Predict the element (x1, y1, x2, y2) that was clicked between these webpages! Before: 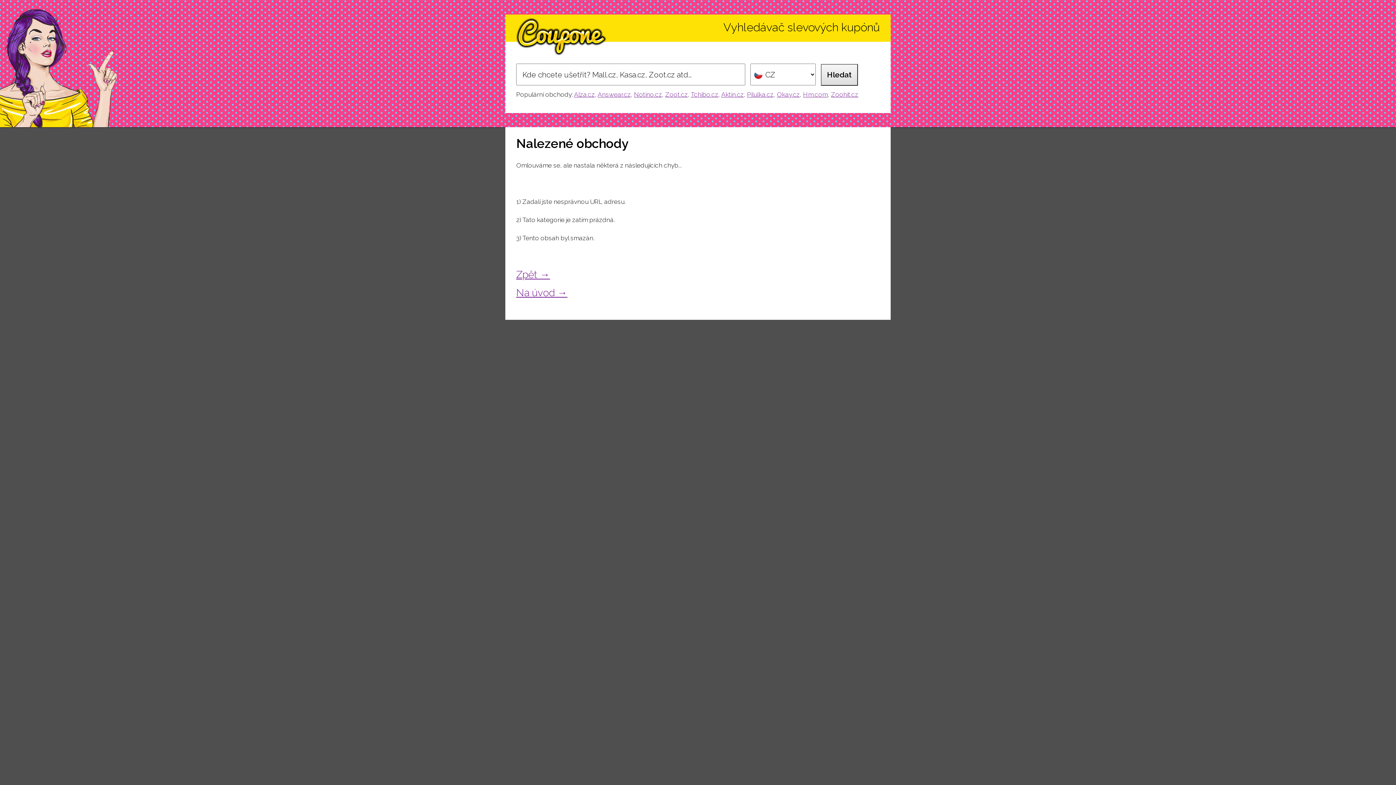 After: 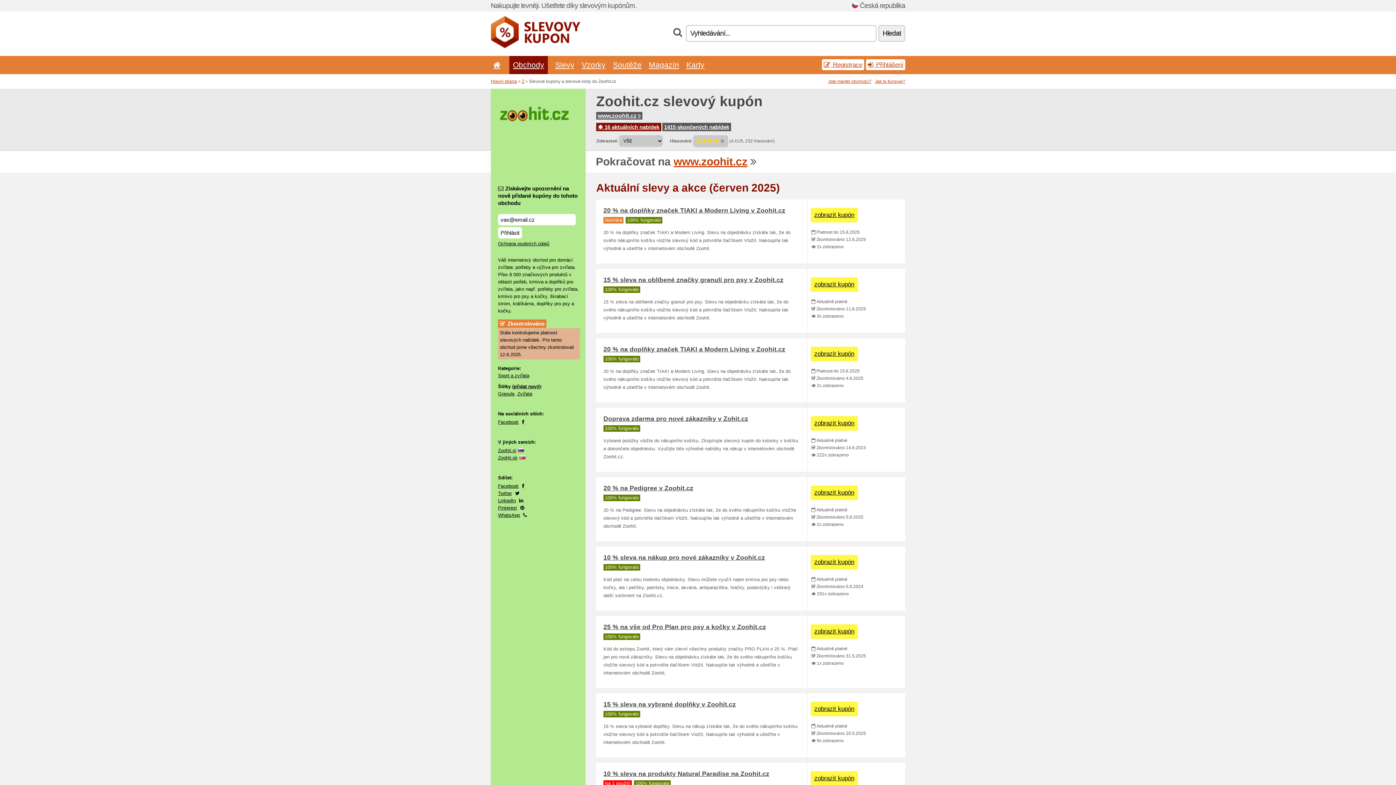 Action: bbox: (831, 90, 858, 98) label: Zoohit.cz